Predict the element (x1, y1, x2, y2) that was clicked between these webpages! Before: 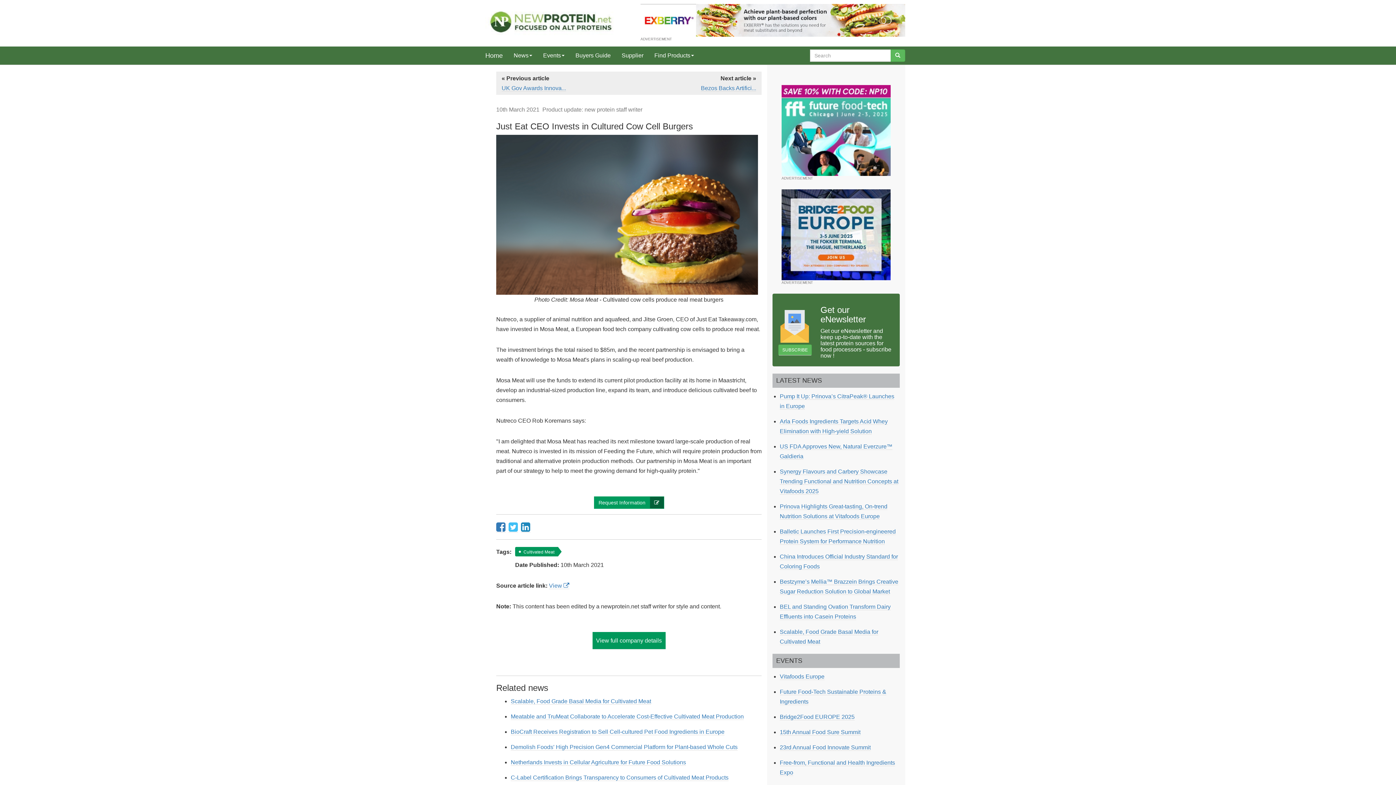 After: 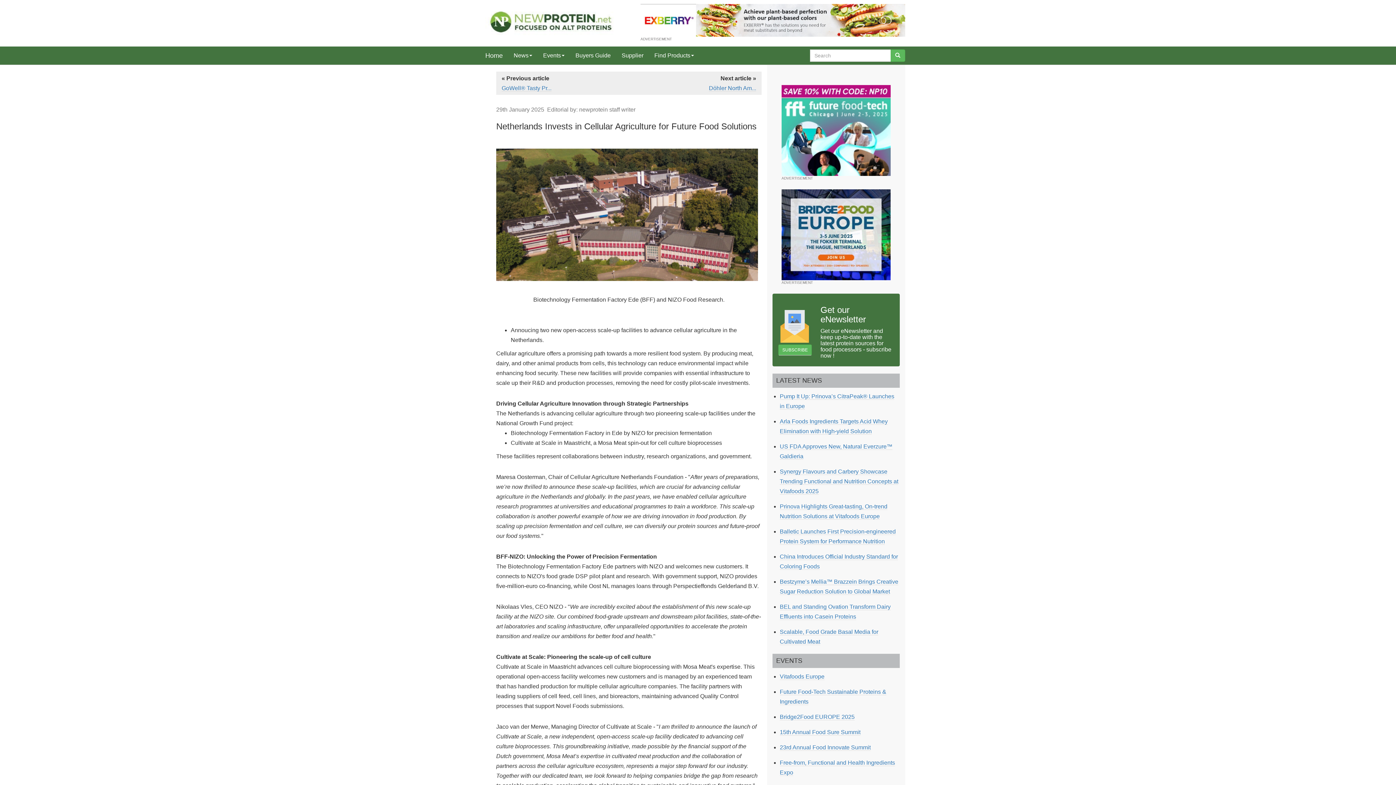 Action: label: Netherlands Invests in Cellular Agriculture for Future Food Solutions bbox: (510, 759, 686, 766)